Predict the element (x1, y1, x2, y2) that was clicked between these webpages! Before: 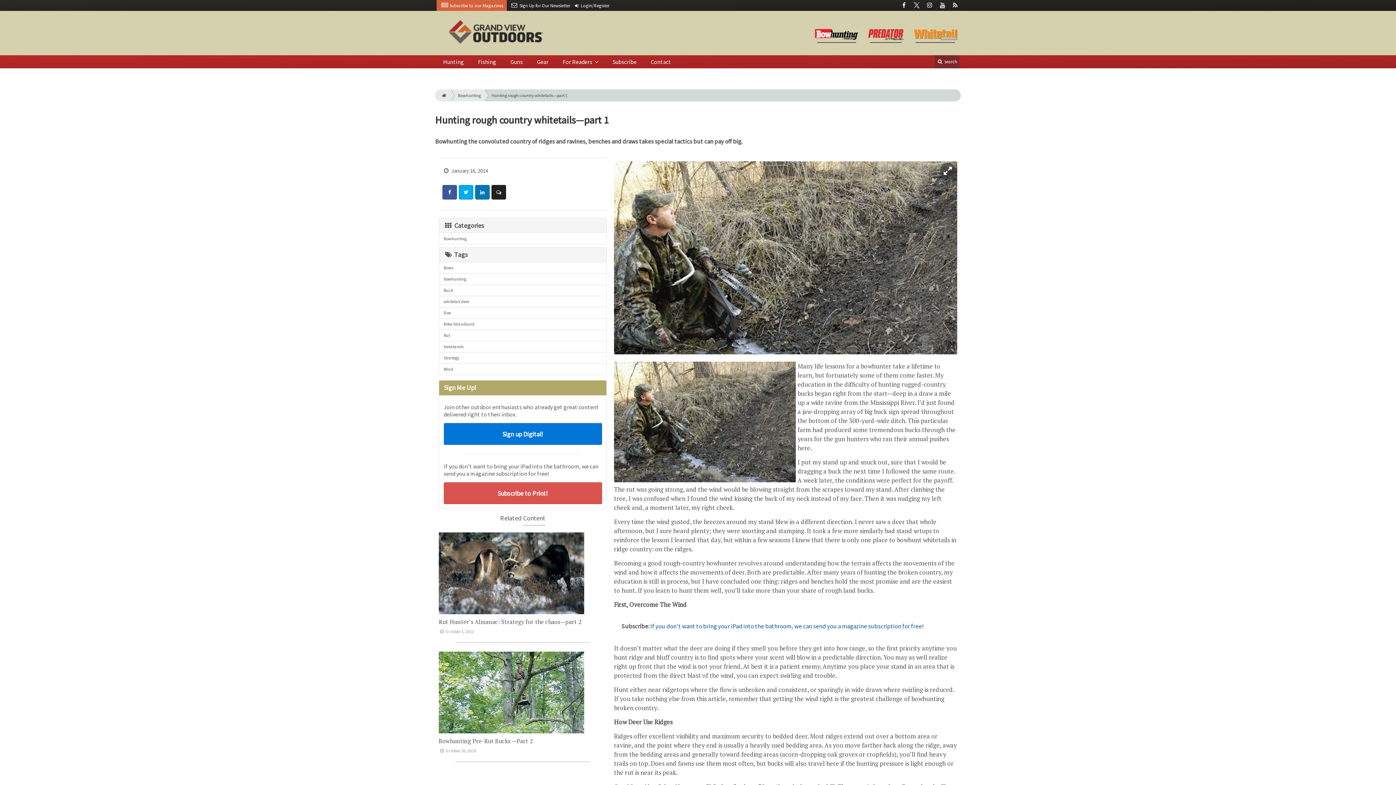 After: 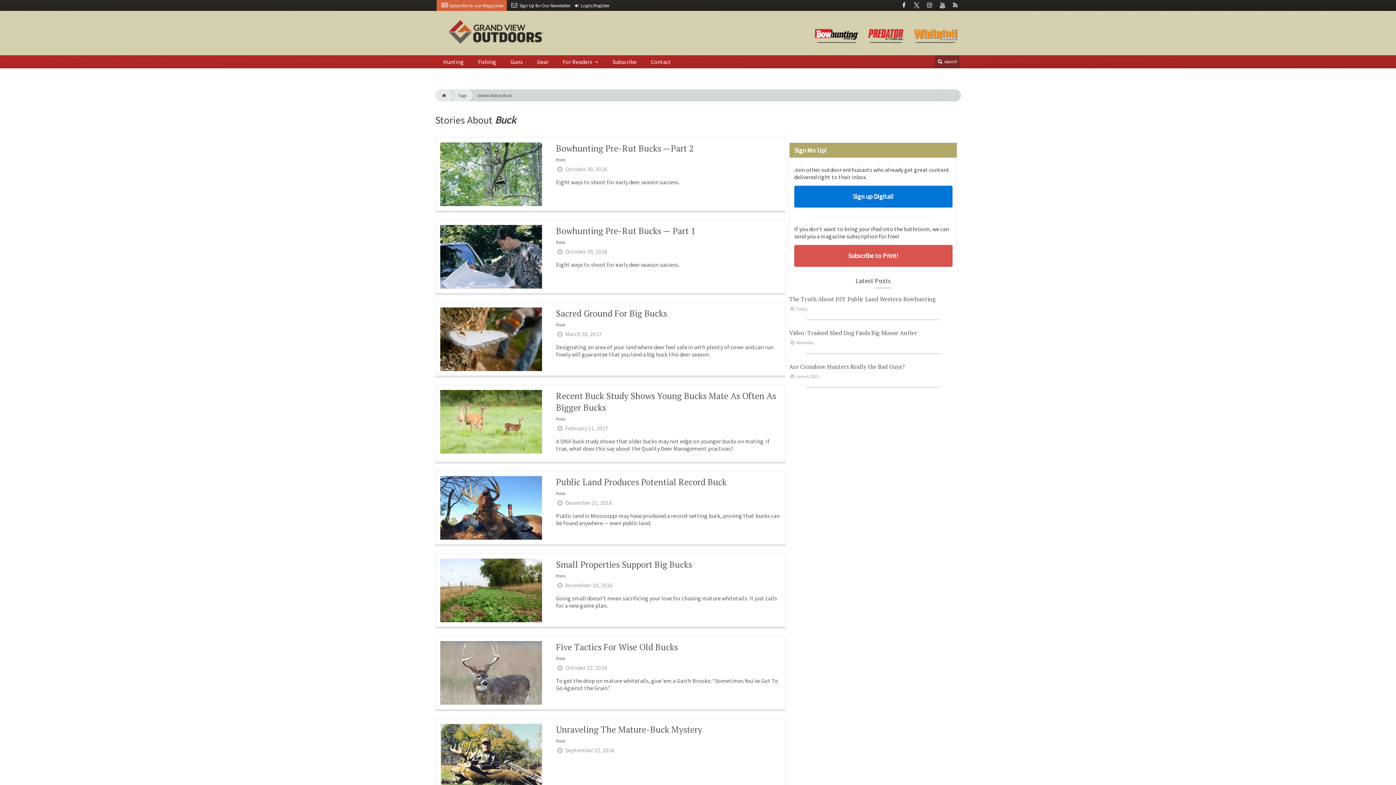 Action: bbox: (439, 284, 606, 296) label: Buck